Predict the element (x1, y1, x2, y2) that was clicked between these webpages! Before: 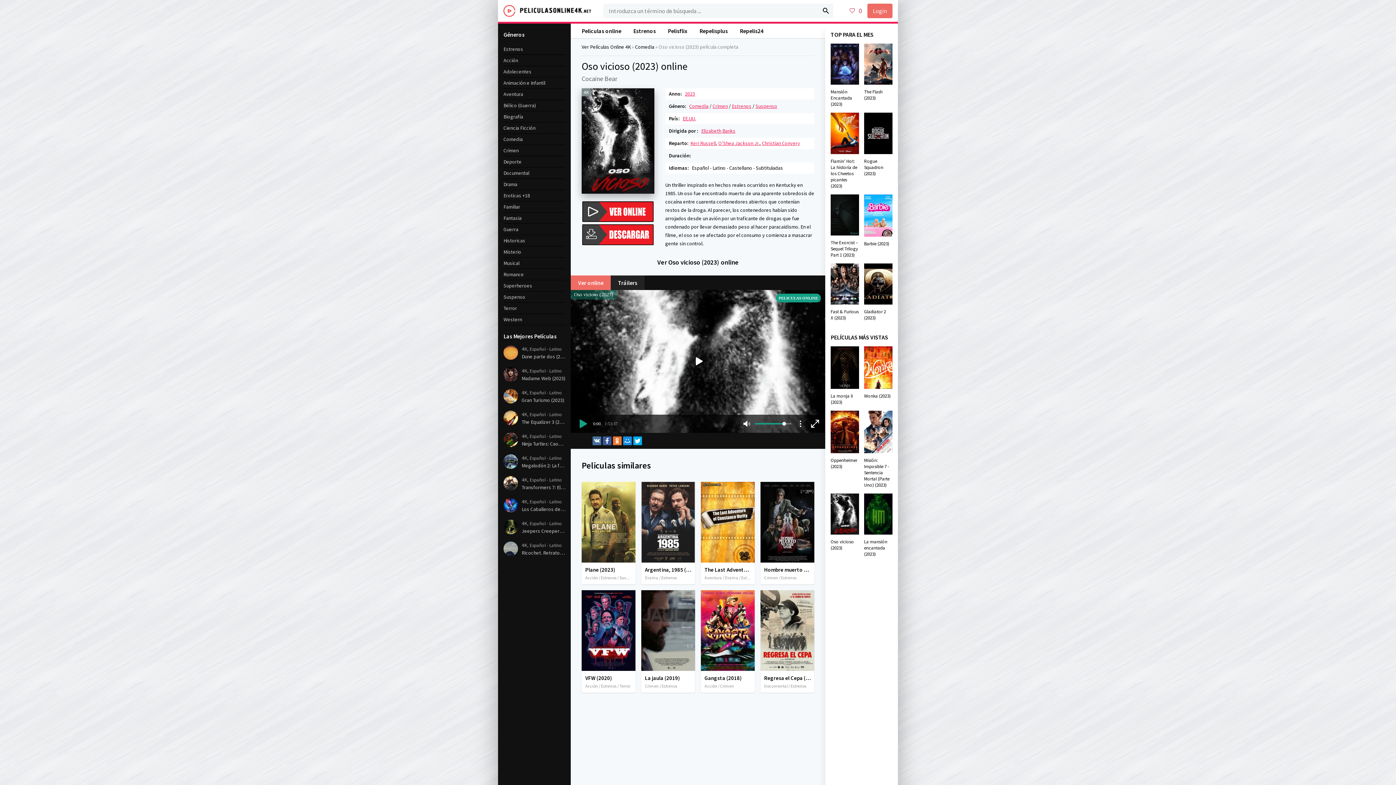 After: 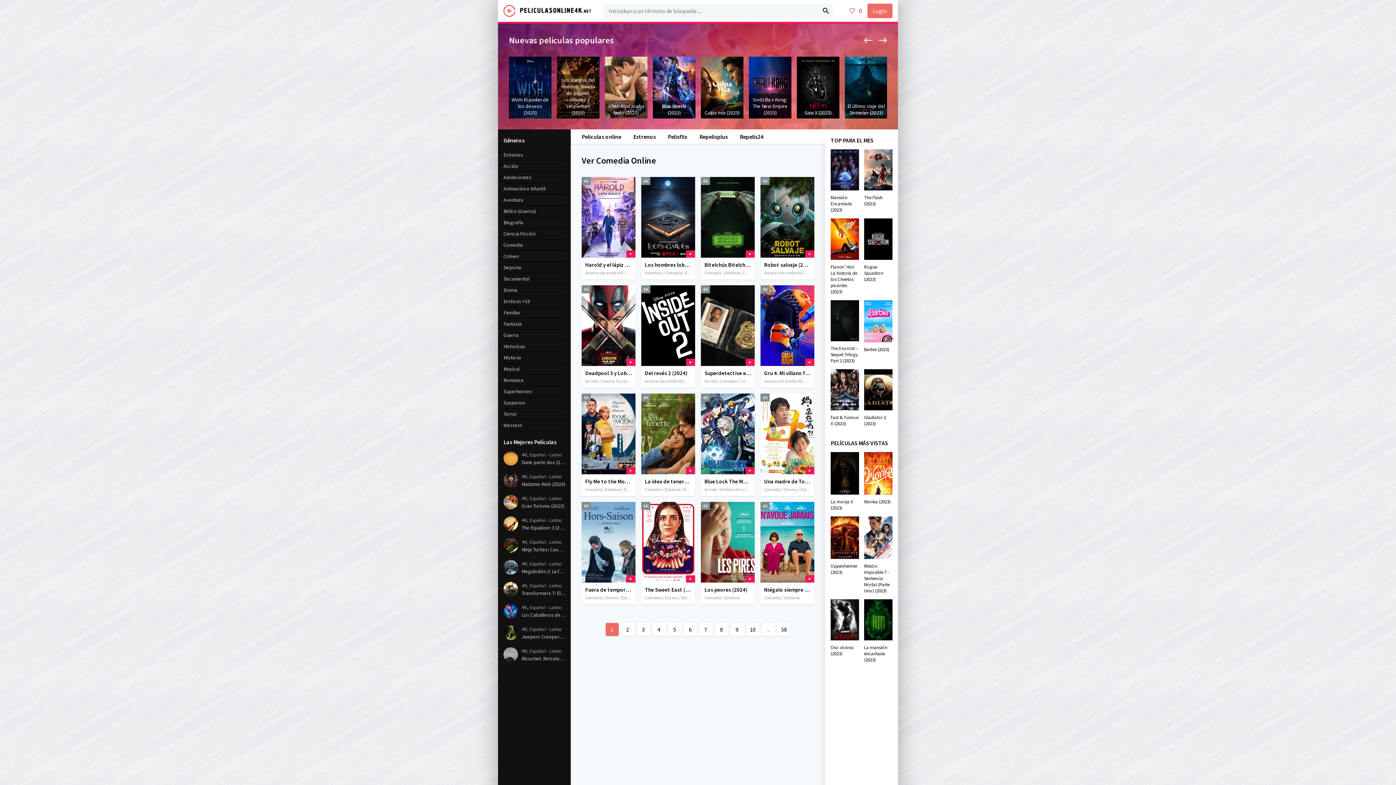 Action: bbox: (635, 43, 654, 50) label: Comedia